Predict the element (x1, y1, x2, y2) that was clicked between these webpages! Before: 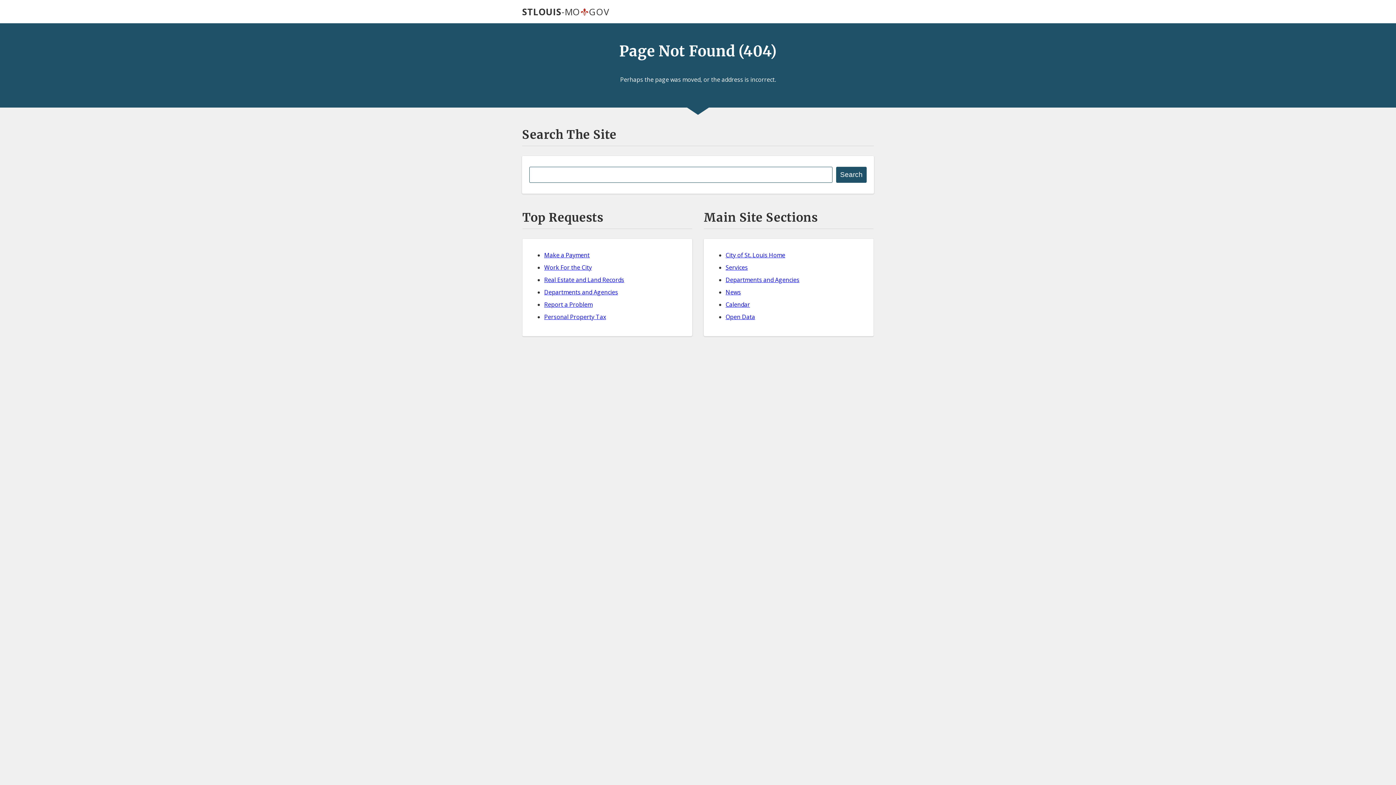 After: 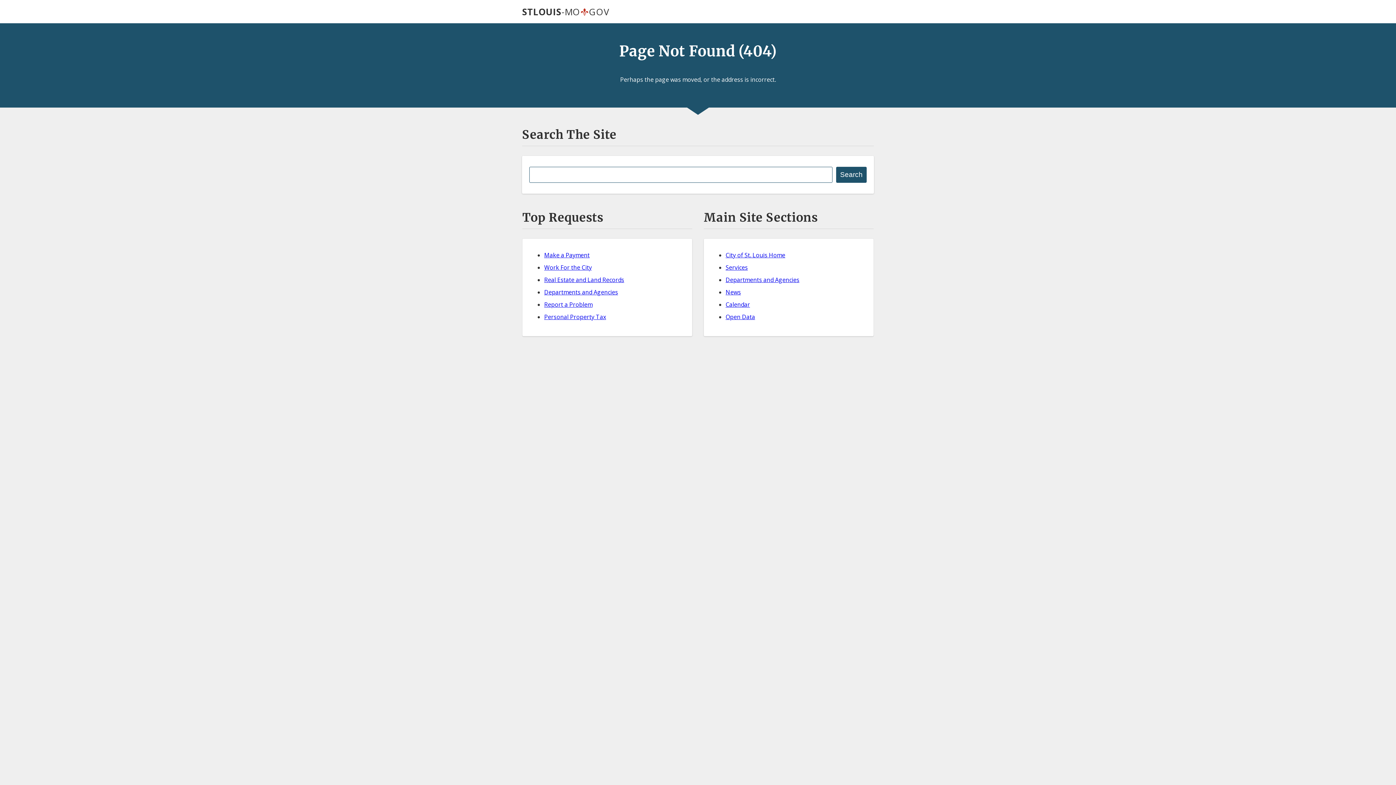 Action: label: Departments and Agencies bbox: (725, 275, 799, 283)